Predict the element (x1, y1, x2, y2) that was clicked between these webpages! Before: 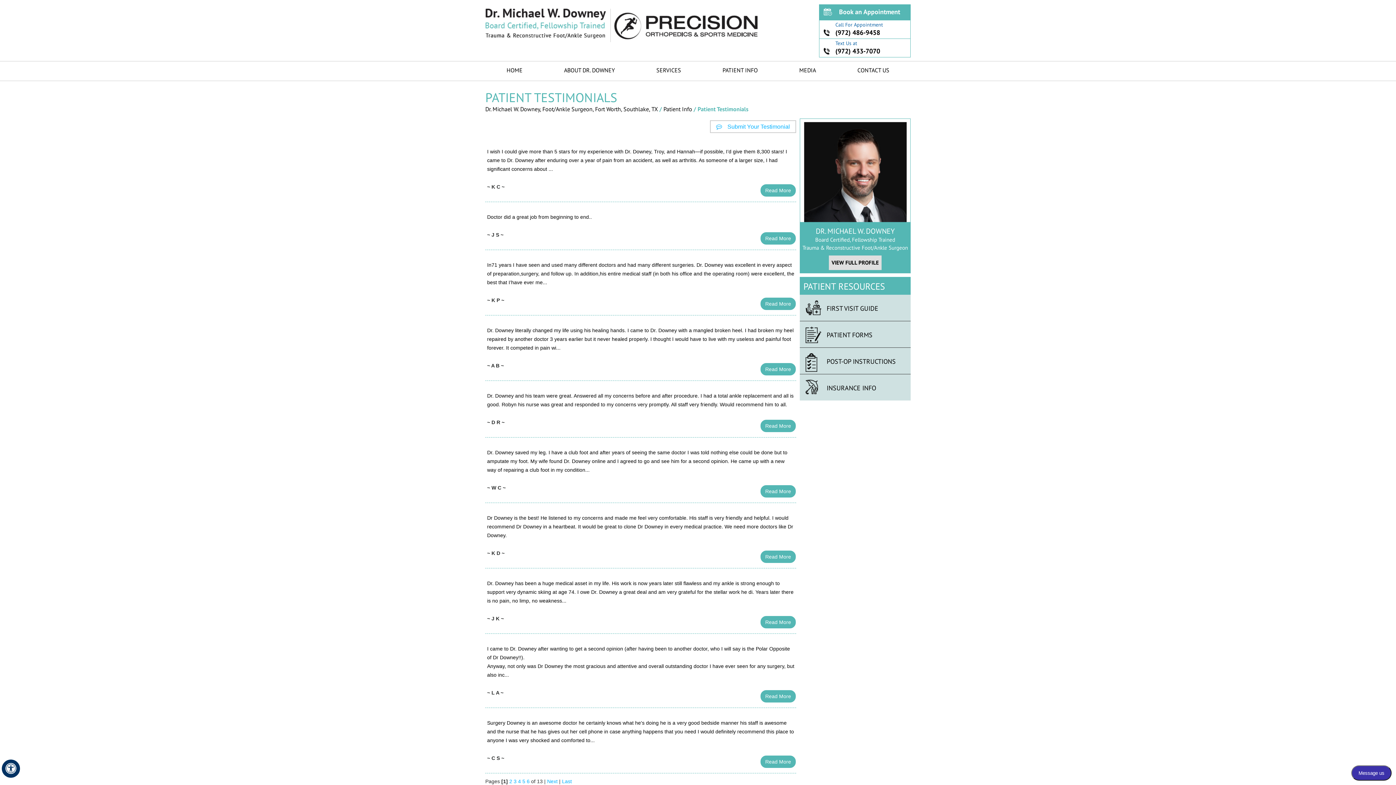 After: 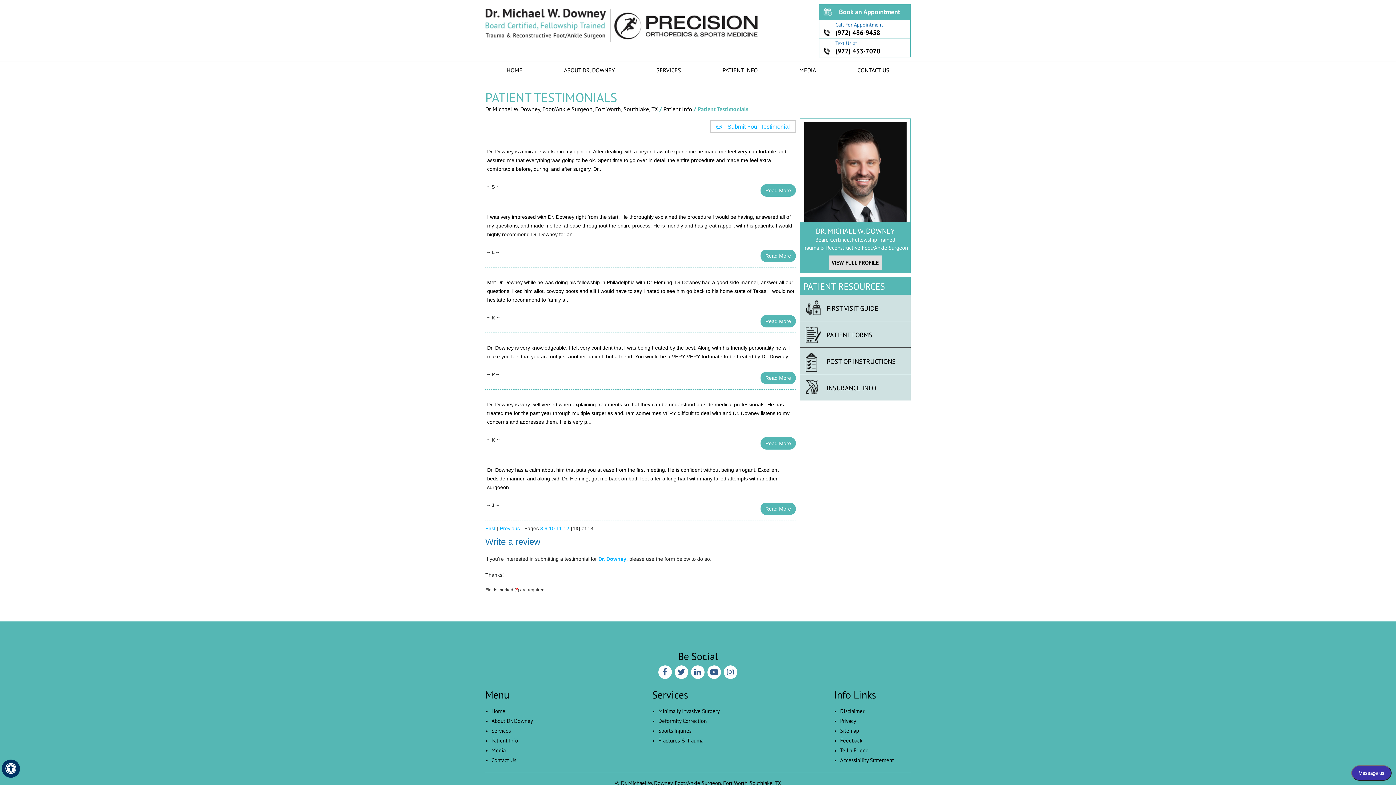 Action: label: Last bbox: (562, 778, 572, 784)